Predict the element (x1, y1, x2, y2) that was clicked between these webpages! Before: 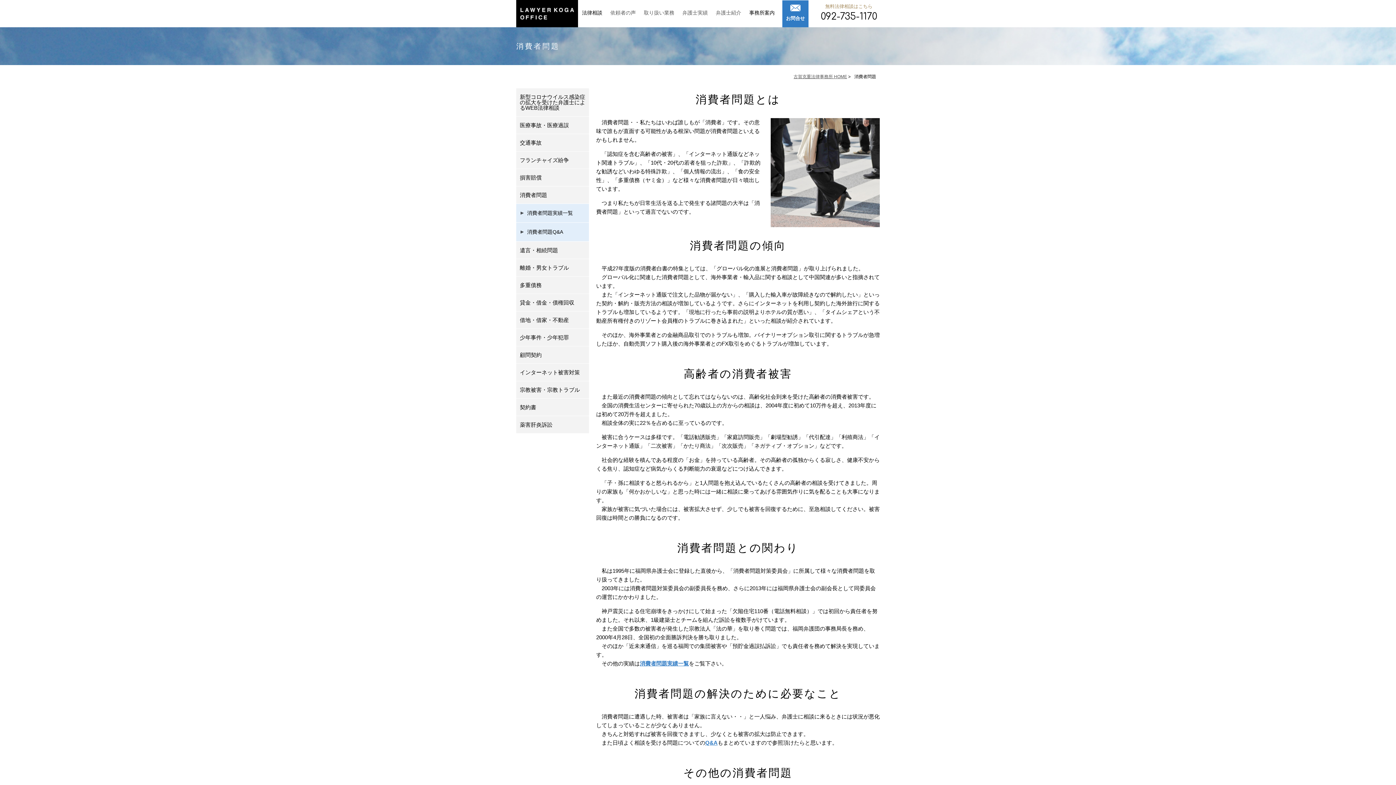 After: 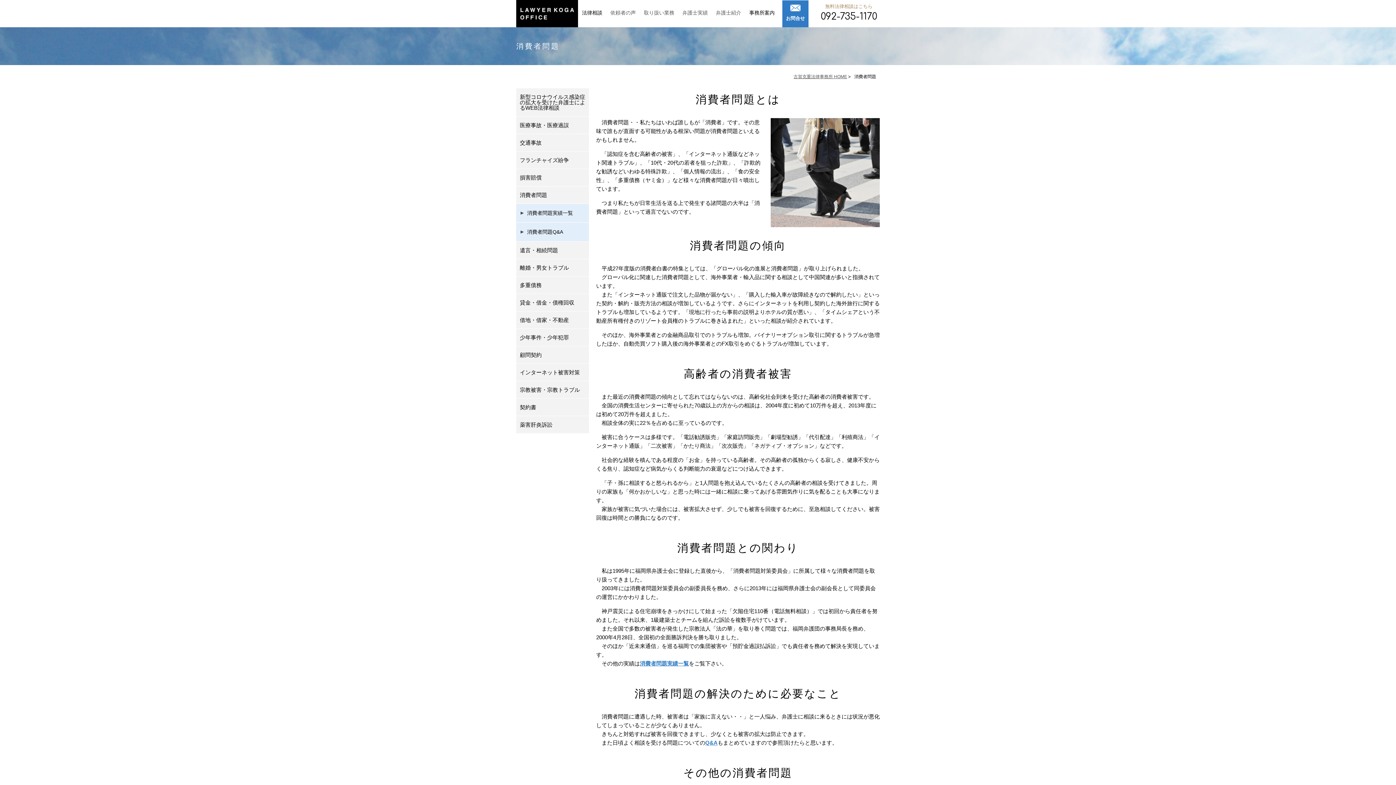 Action: label: 消費者問題 bbox: (516, 186, 589, 203)